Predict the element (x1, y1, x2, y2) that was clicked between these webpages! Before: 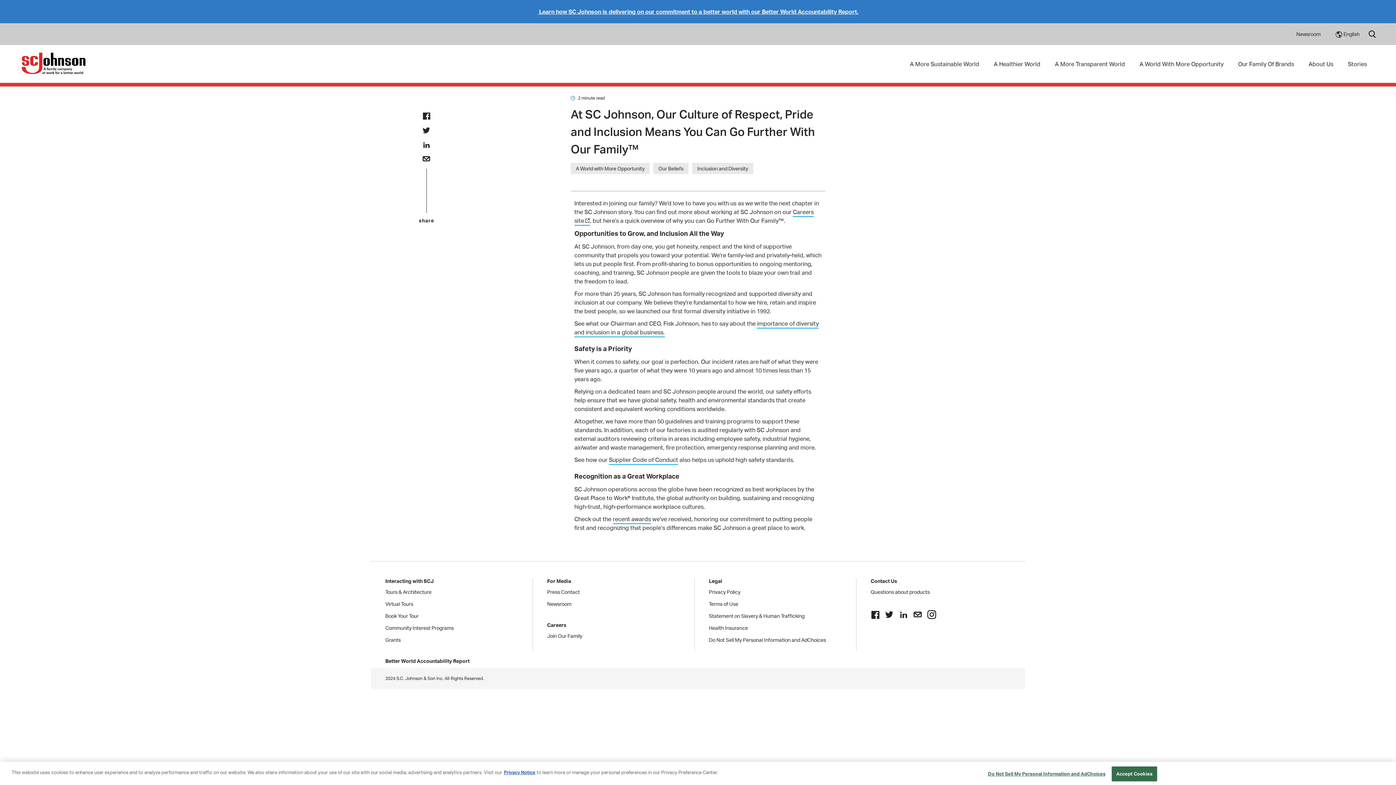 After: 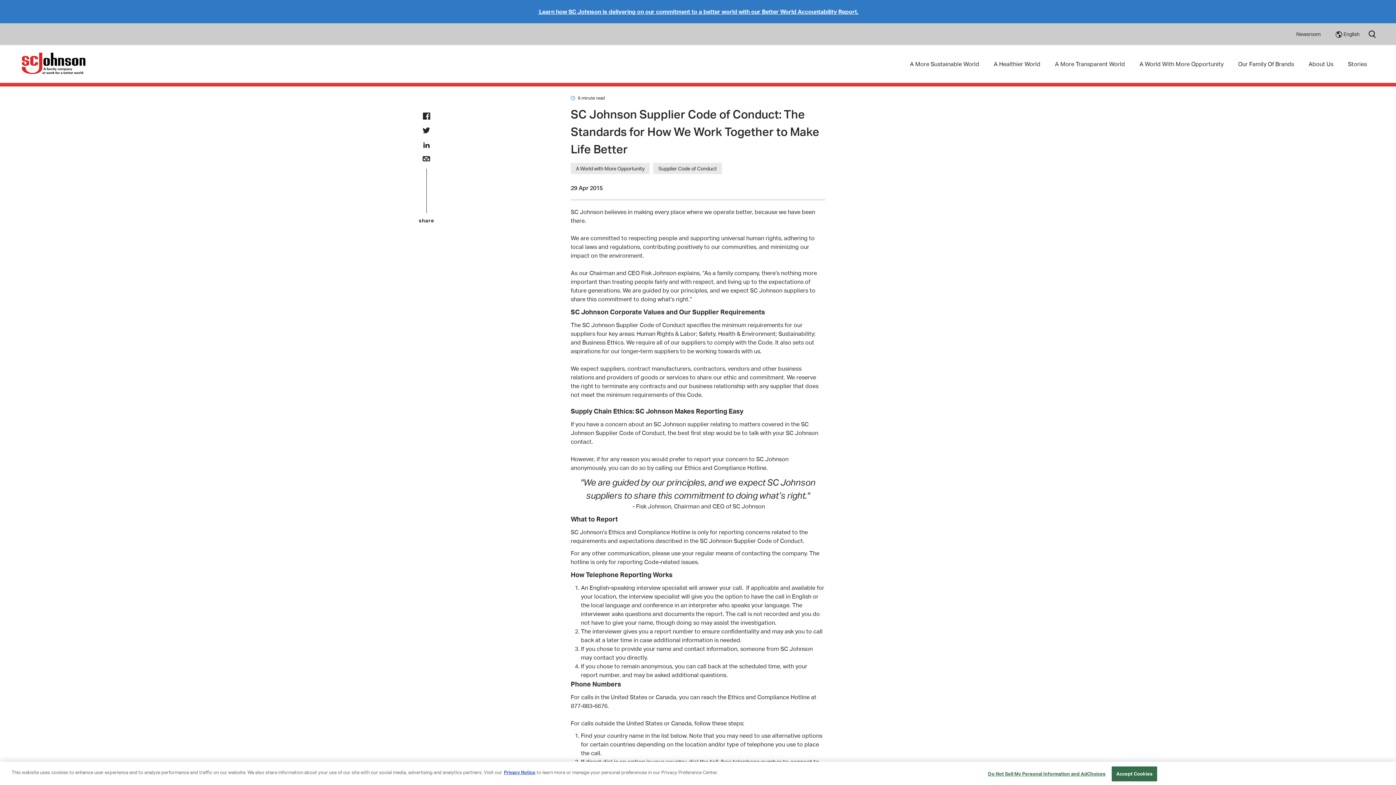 Action: bbox: (609, 456, 678, 465) label: Supplier Code of Conduct